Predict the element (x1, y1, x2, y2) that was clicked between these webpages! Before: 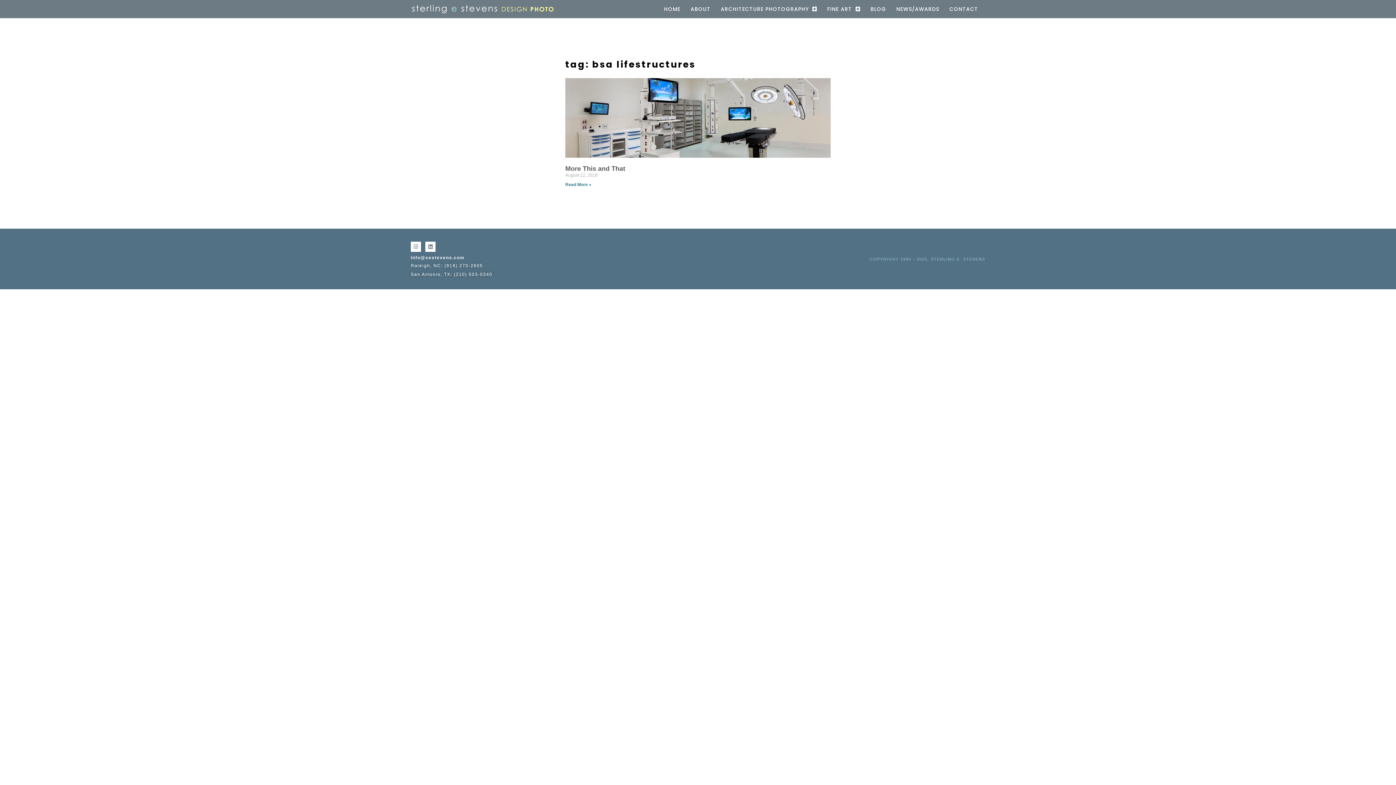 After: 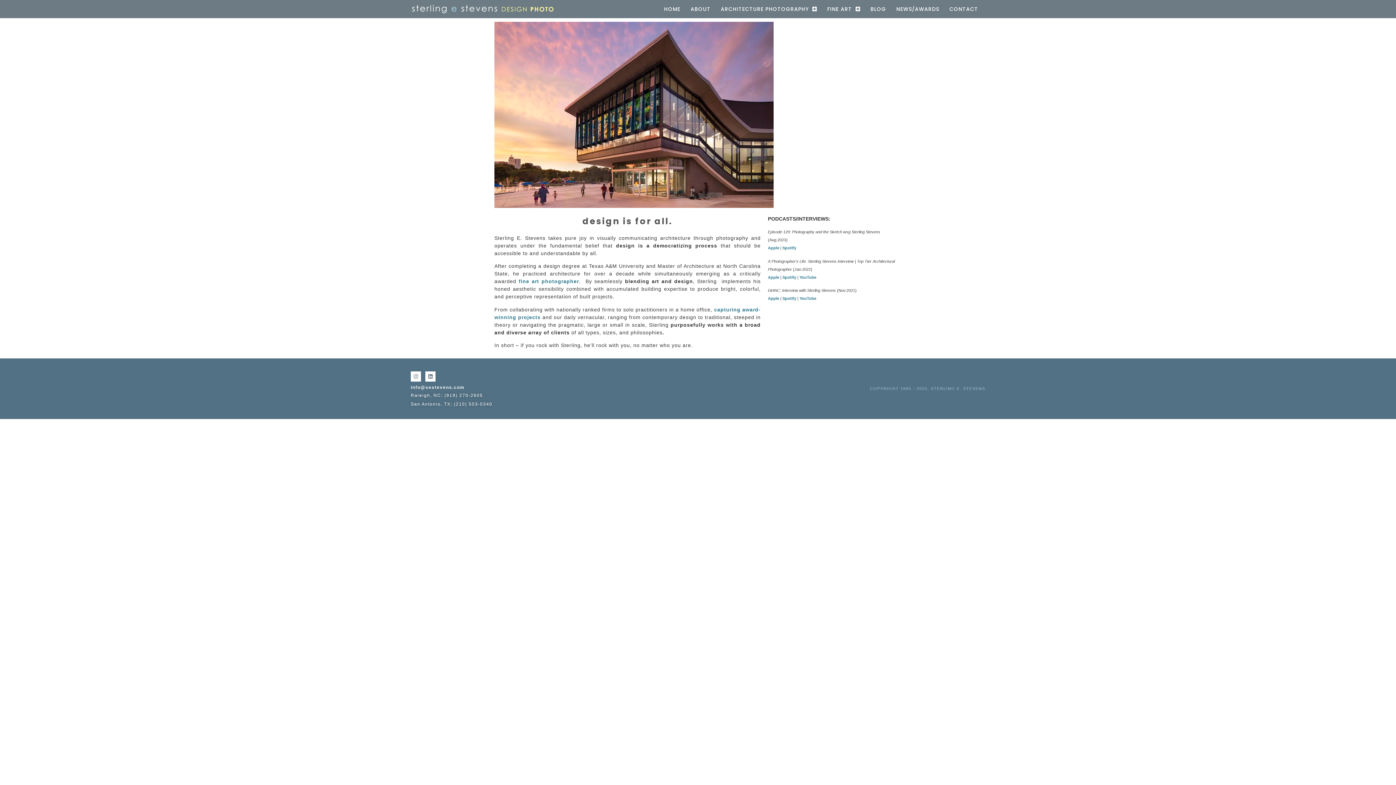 Action: bbox: (685, 3, 715, 14) label: ABOUT